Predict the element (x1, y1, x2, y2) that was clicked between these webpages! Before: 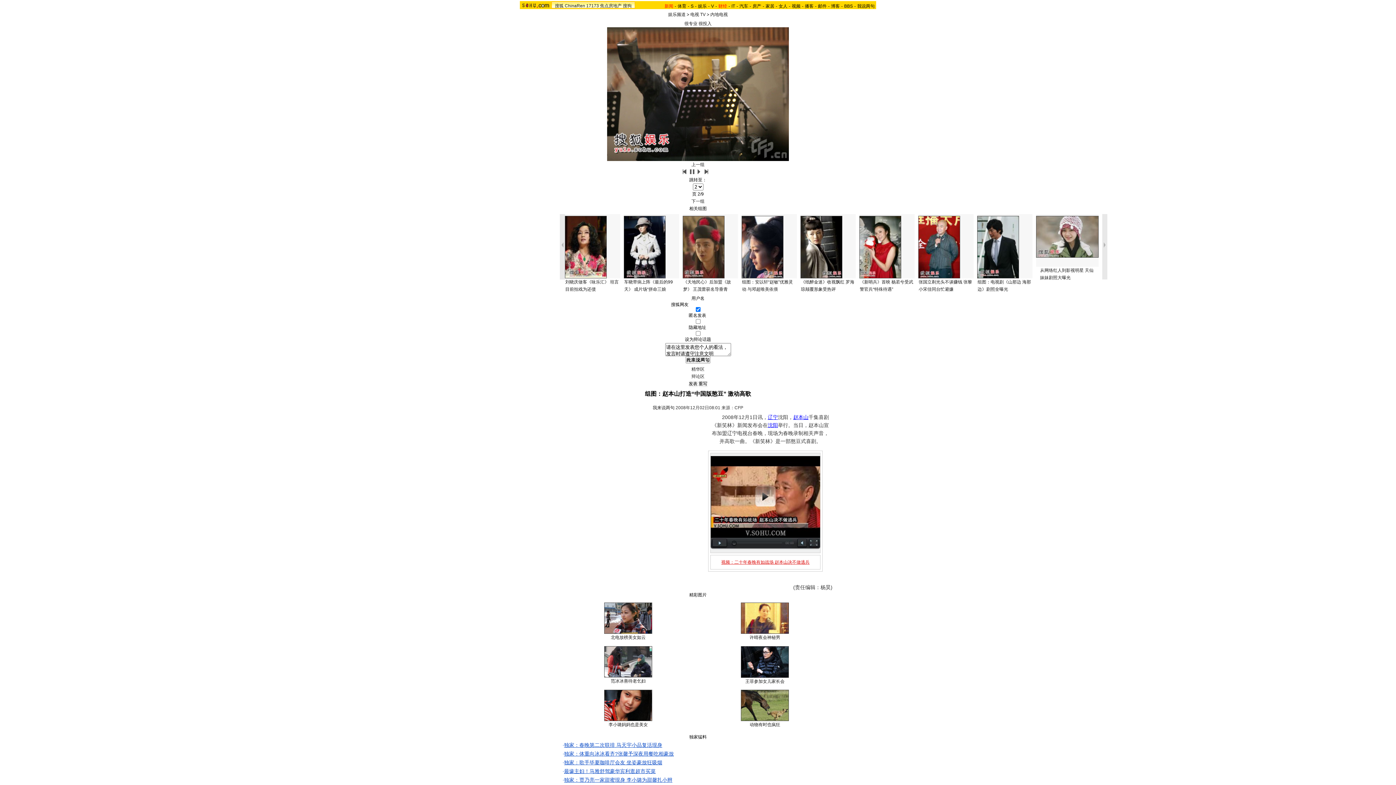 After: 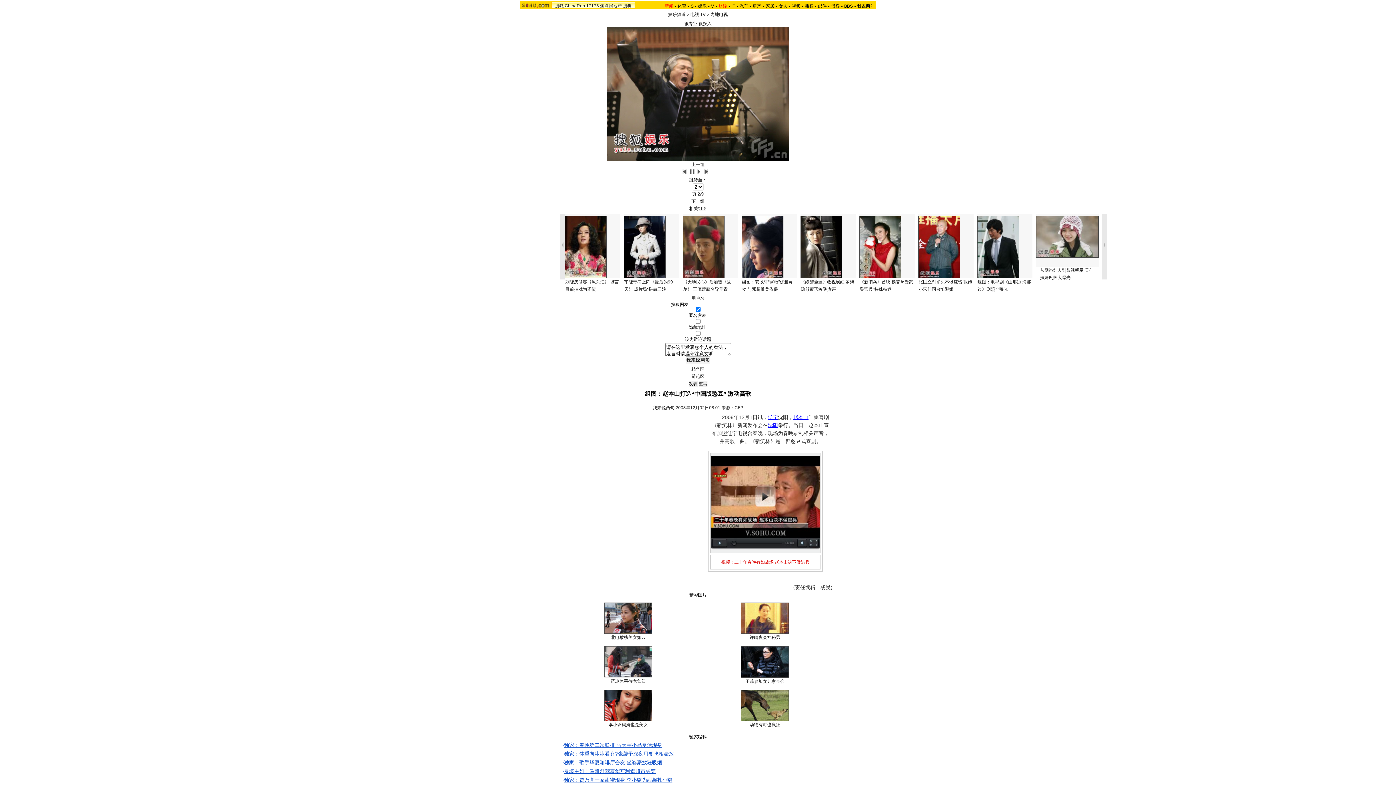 Action: bbox: (977, 274, 1019, 279)